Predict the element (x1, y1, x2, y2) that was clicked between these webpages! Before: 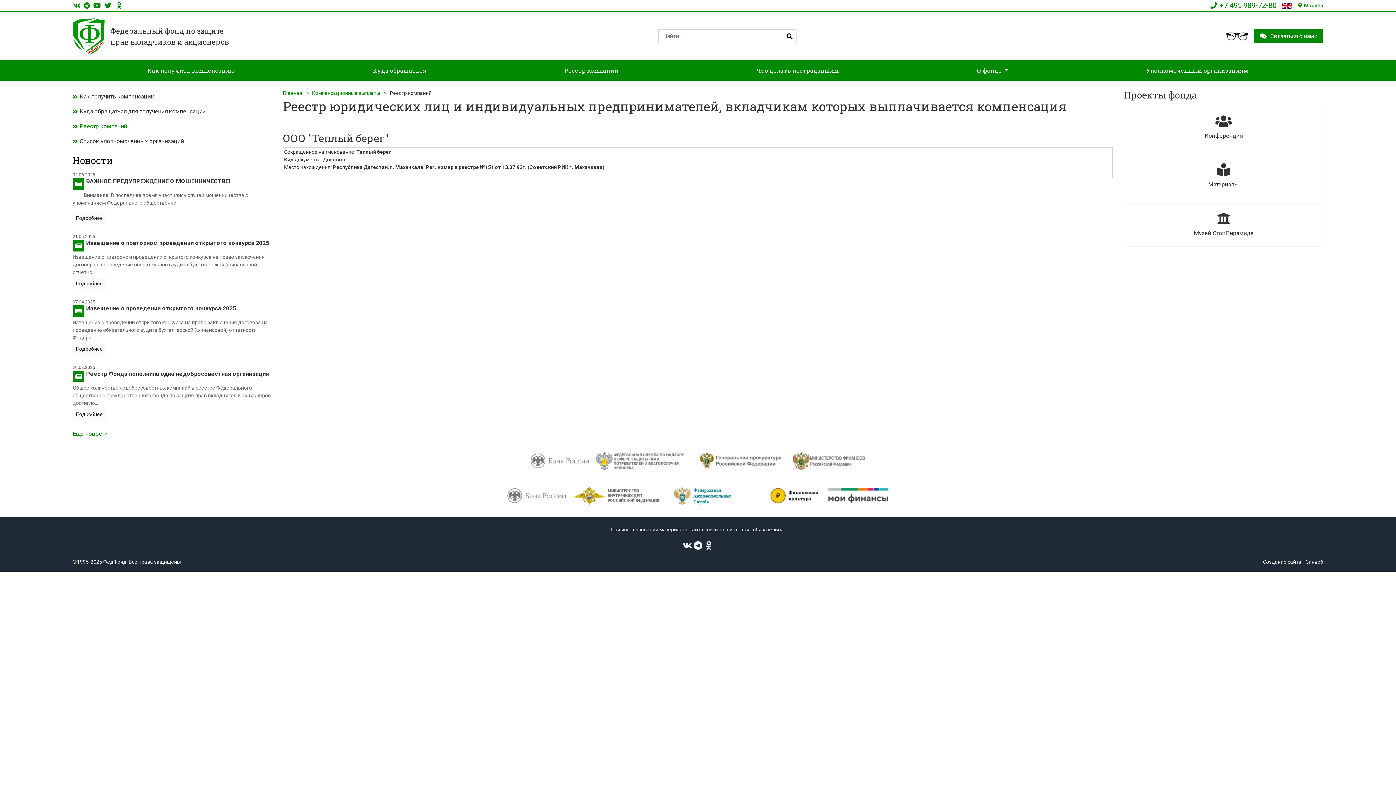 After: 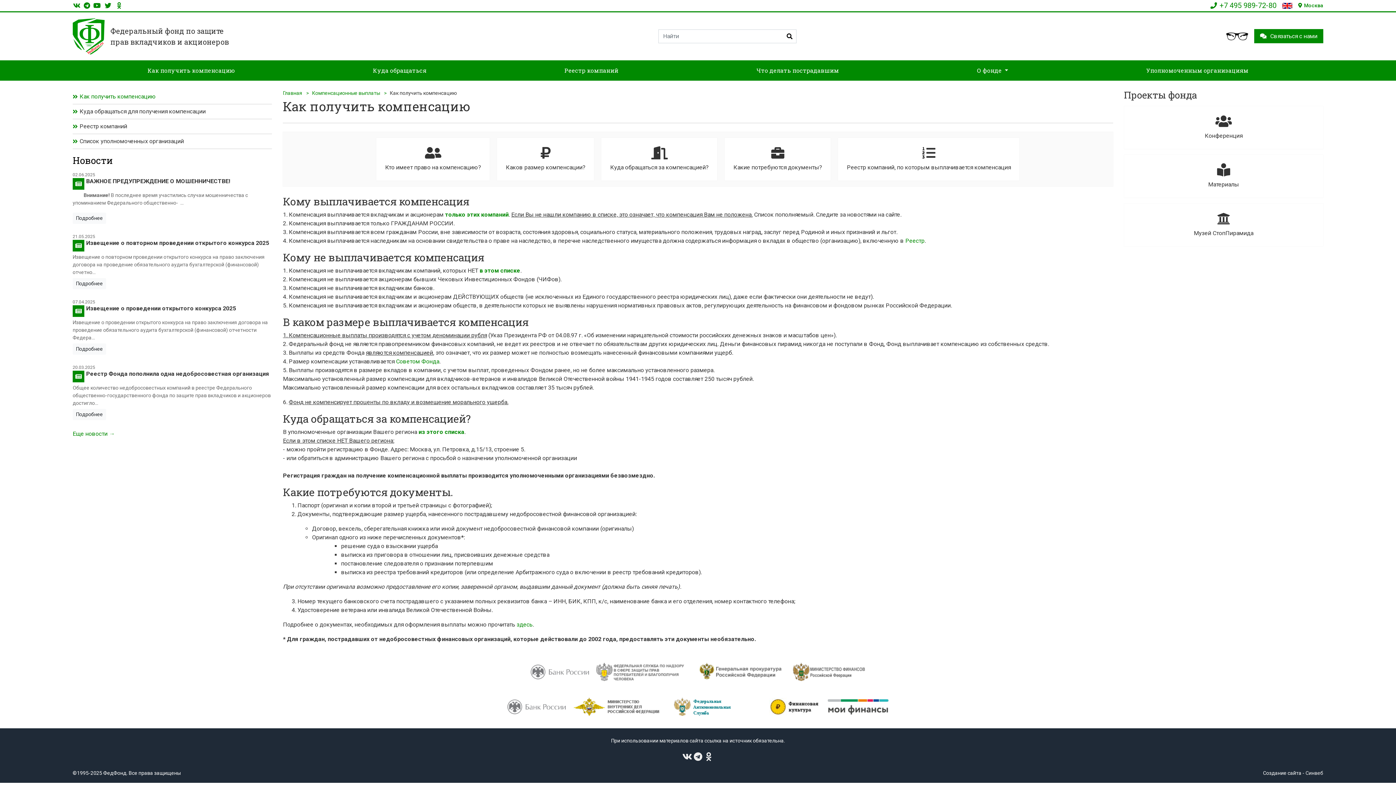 Action: bbox: (141, 63, 240, 77) label: Как получить компенсацию